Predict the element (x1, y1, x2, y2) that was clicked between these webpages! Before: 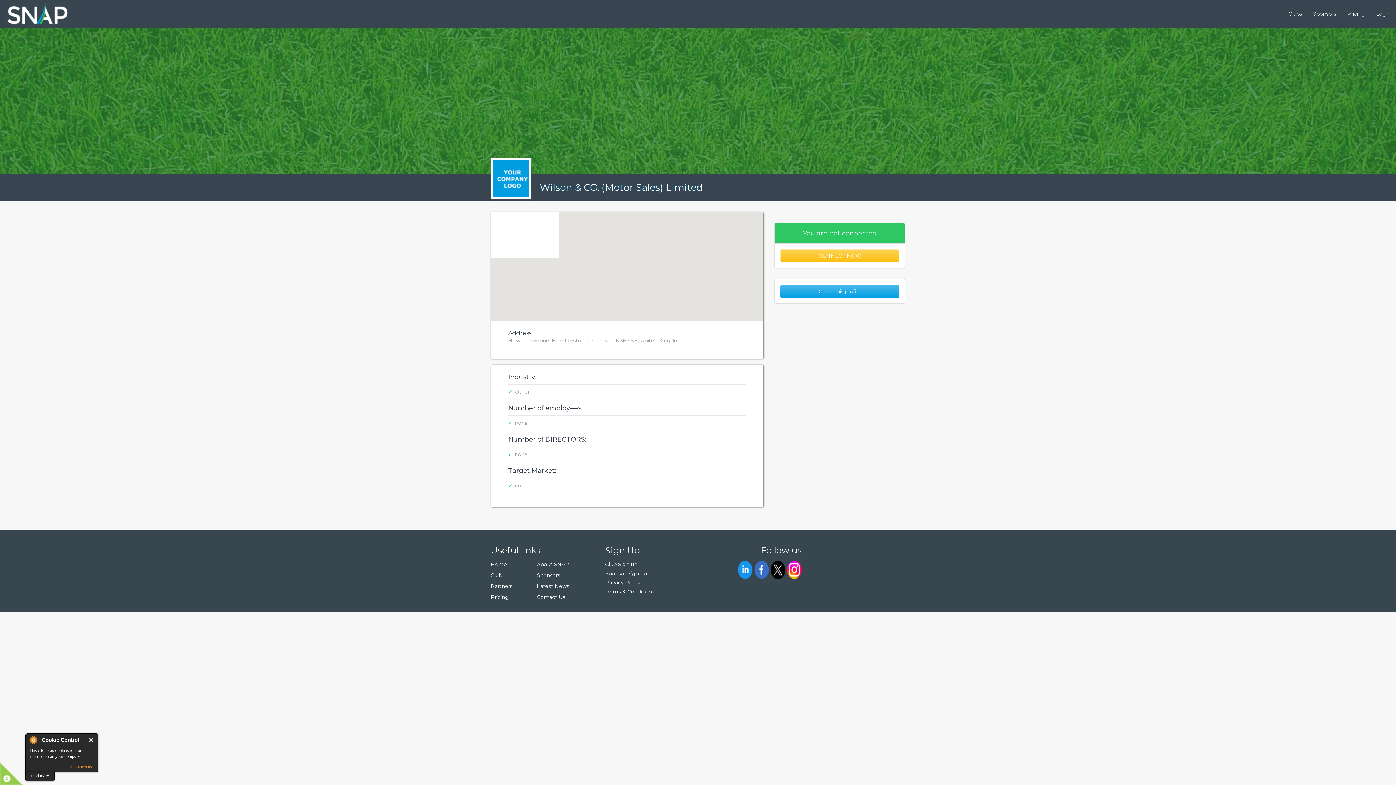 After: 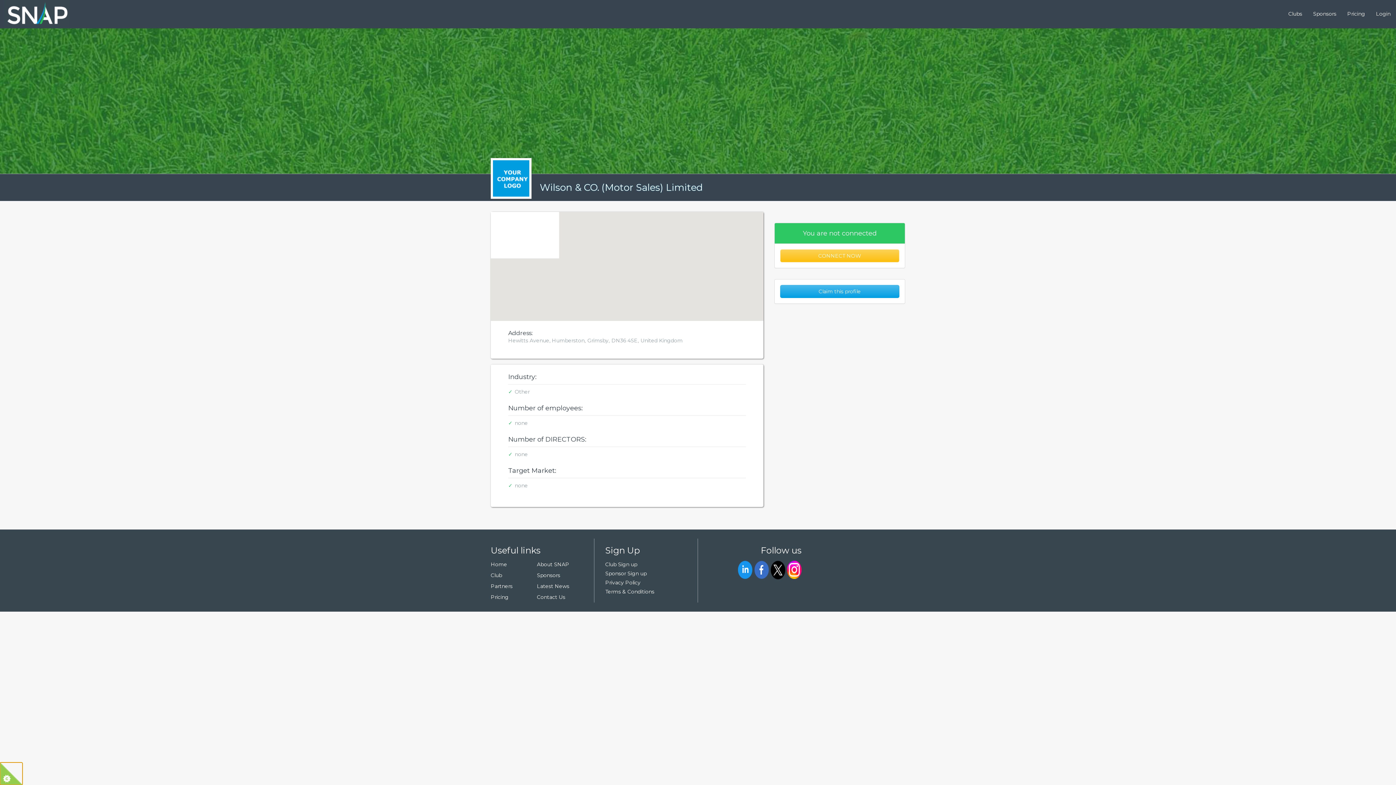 Action: bbox: (0, 762, 22, 785)